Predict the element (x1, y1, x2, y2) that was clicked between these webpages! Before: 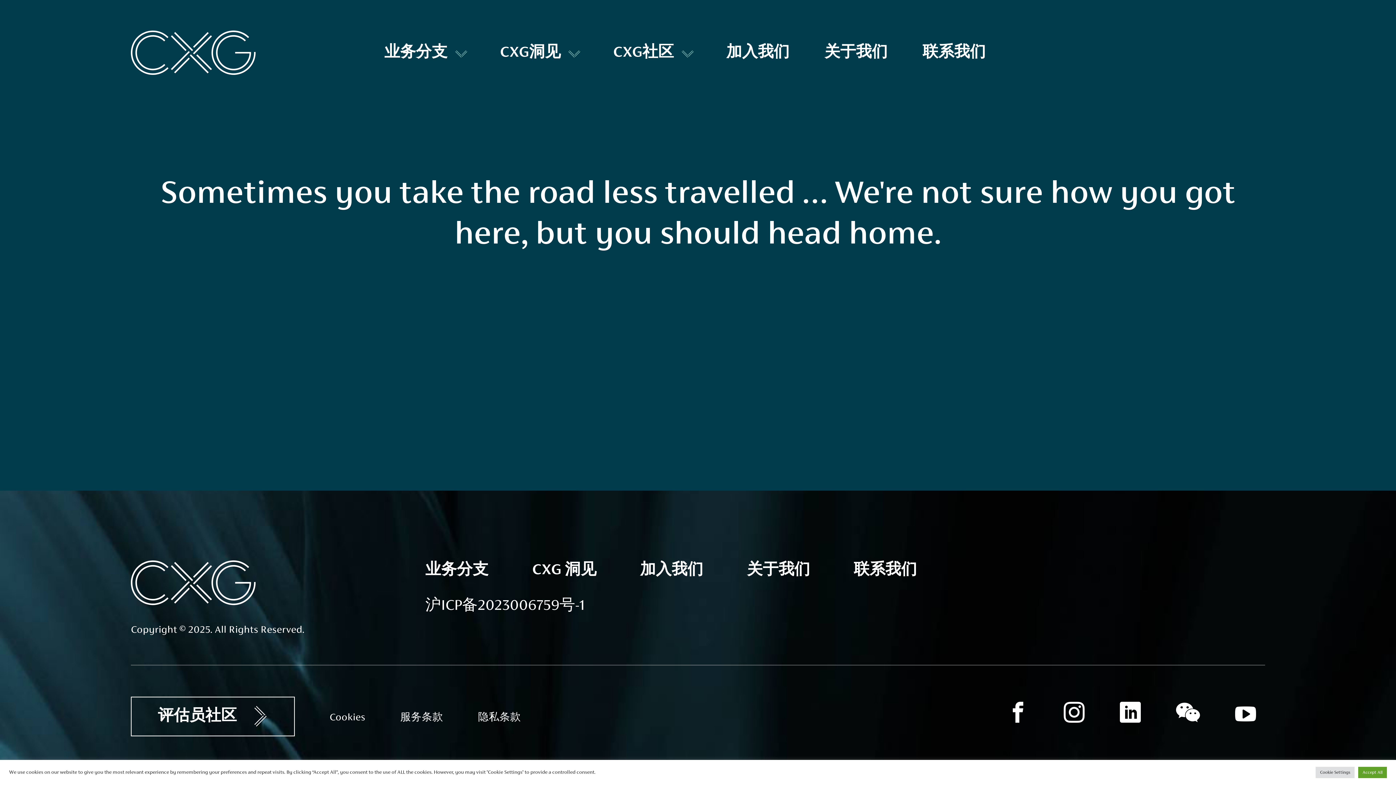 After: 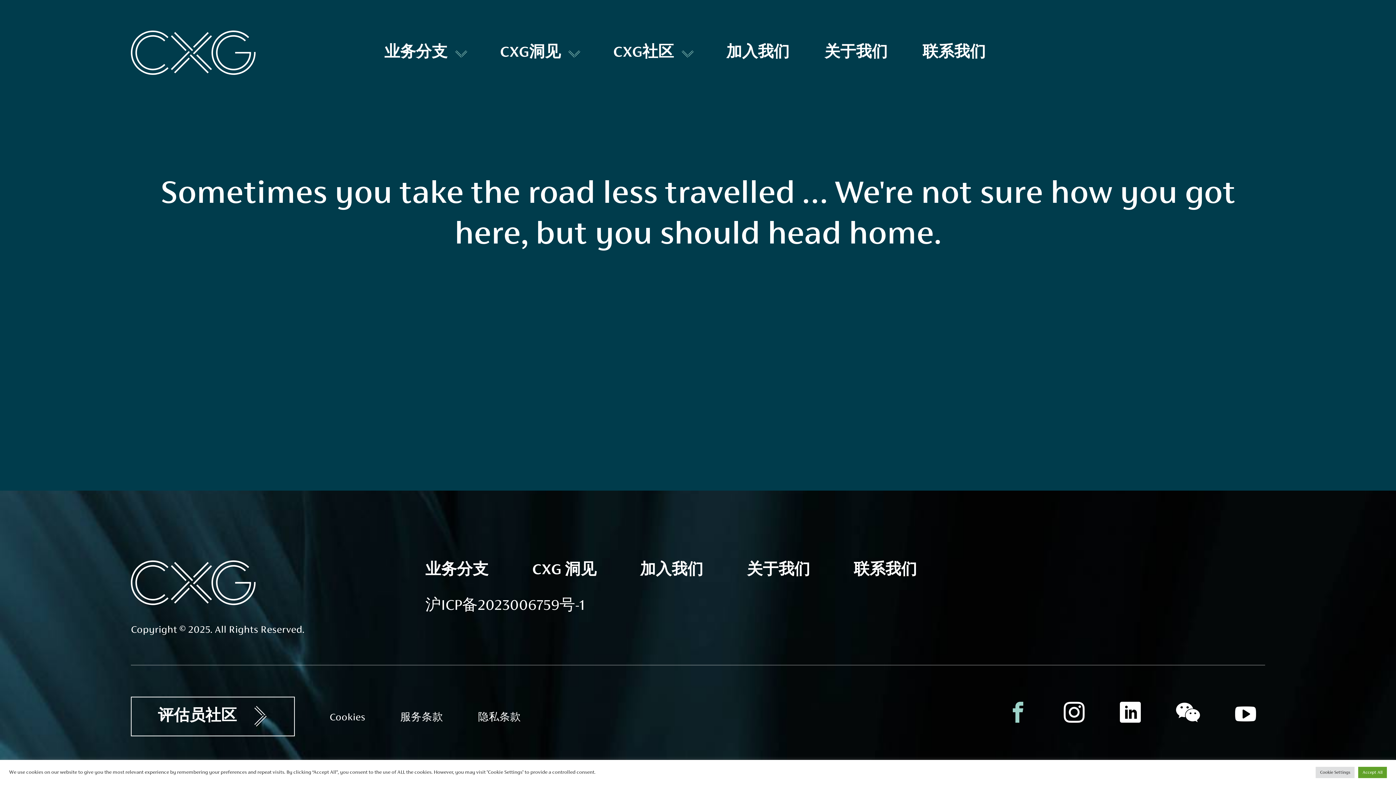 Action: bbox: (999, 692, 1037, 741)